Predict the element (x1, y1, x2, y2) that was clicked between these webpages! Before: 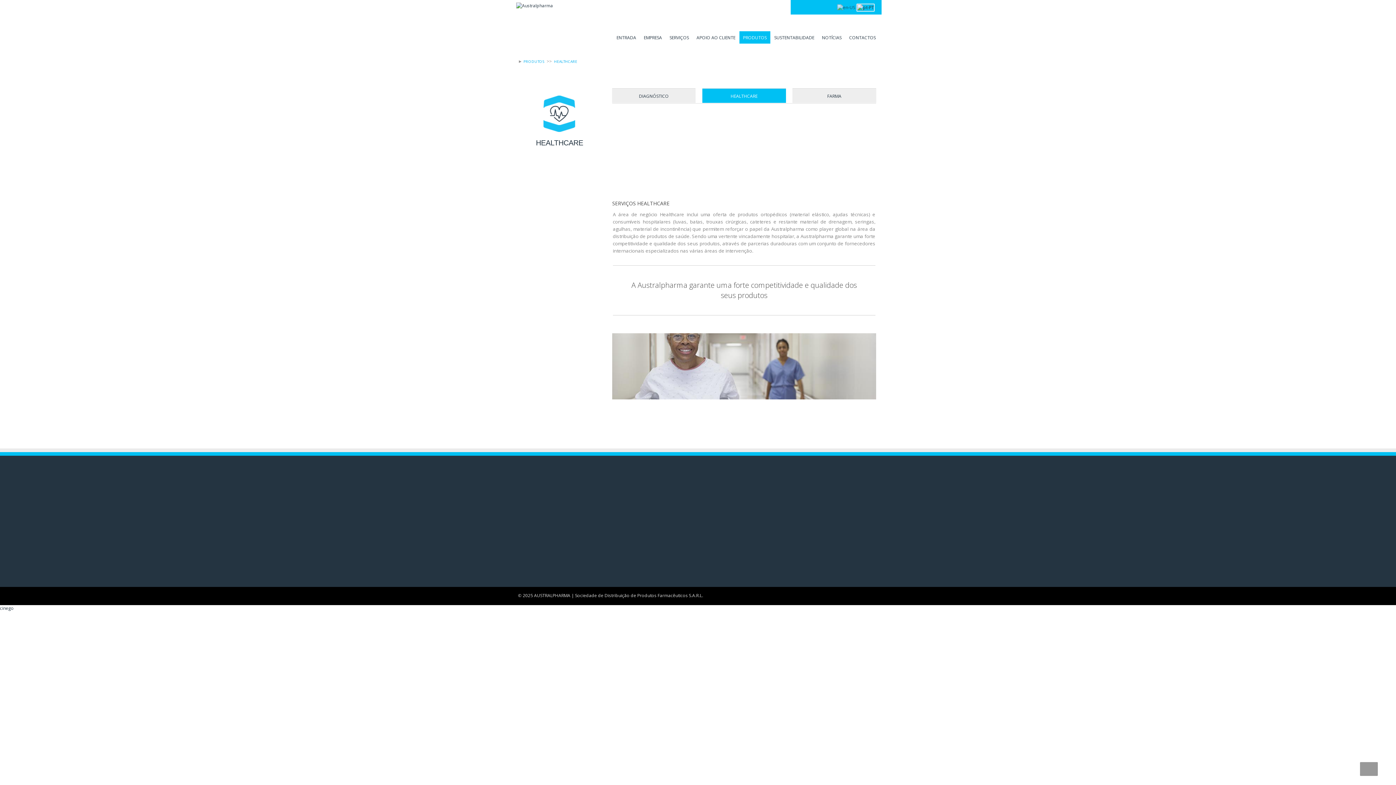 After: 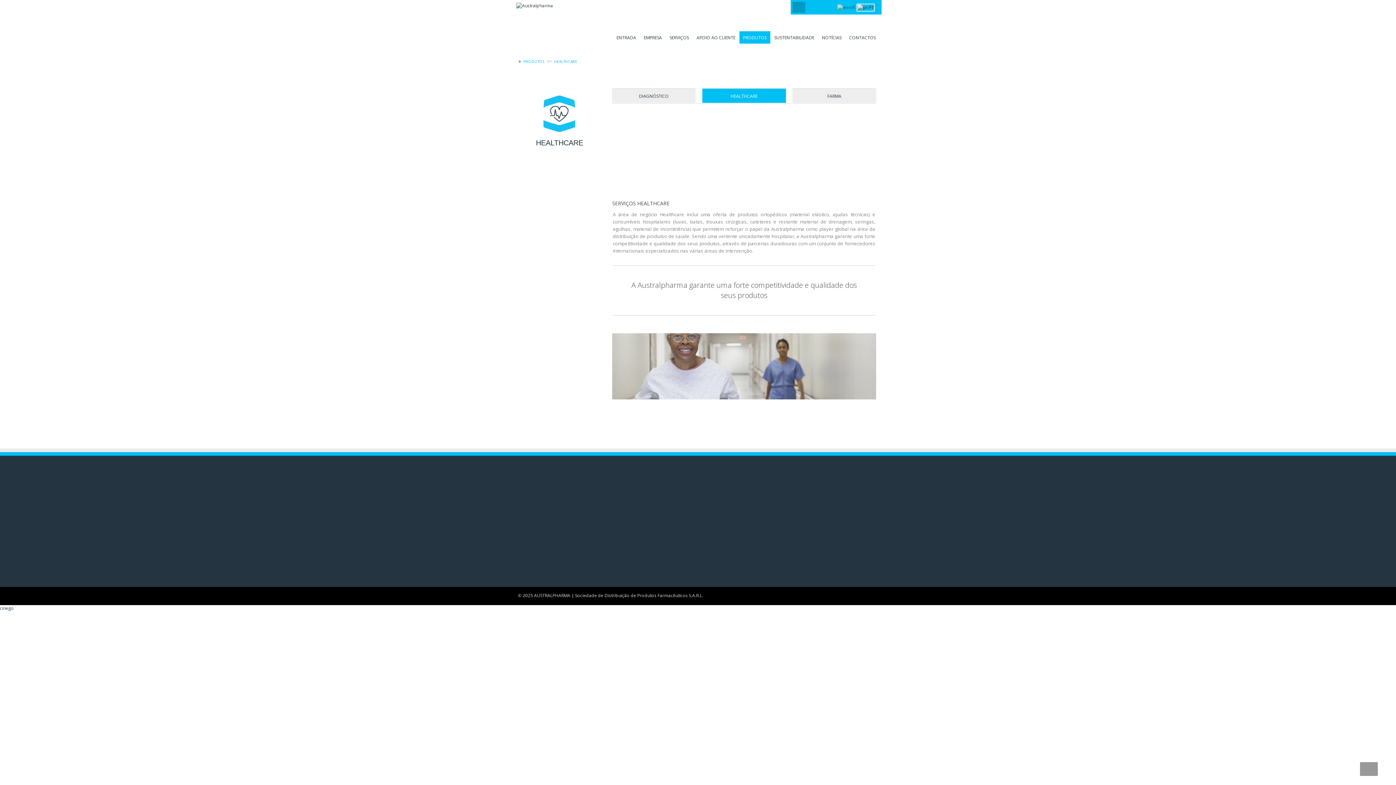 Action: bbox: (792, 1, 805, 12)